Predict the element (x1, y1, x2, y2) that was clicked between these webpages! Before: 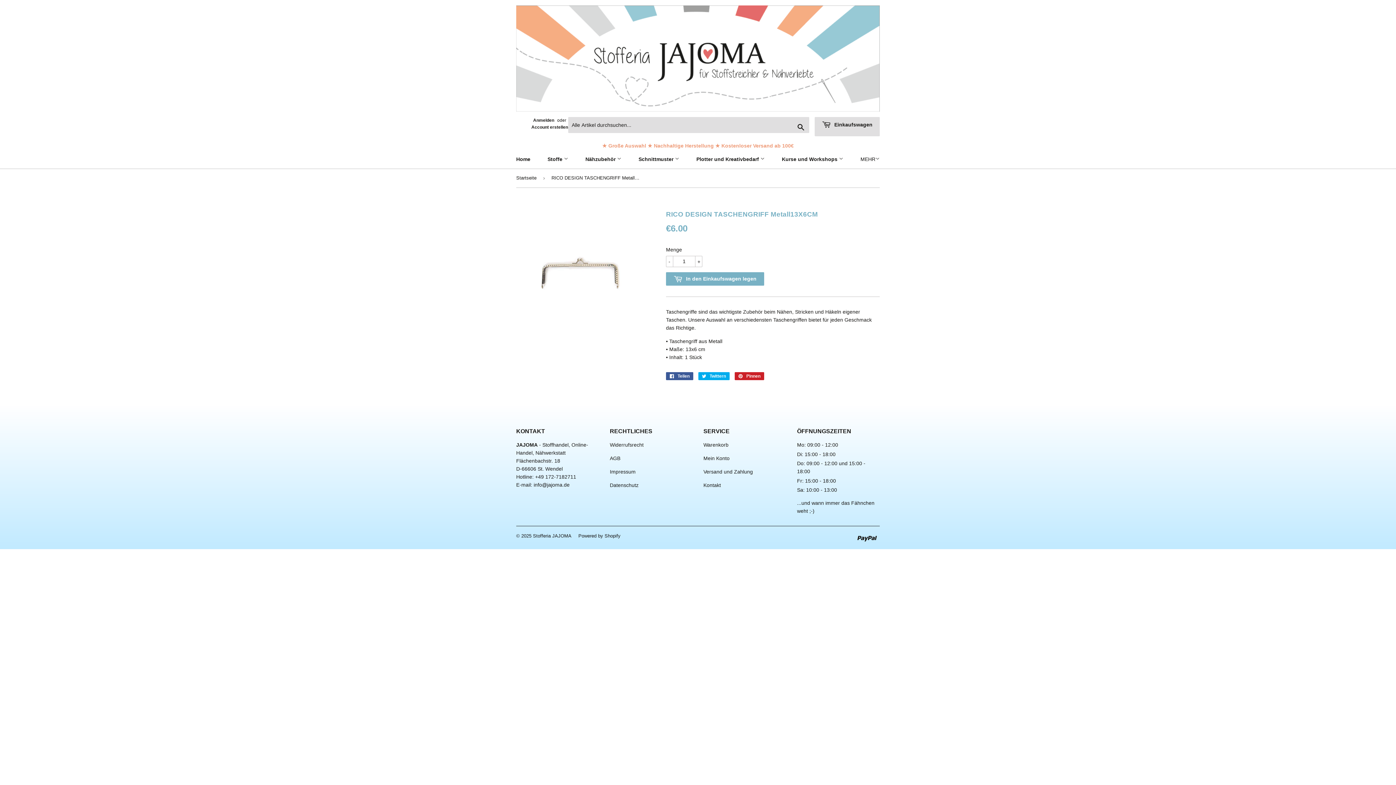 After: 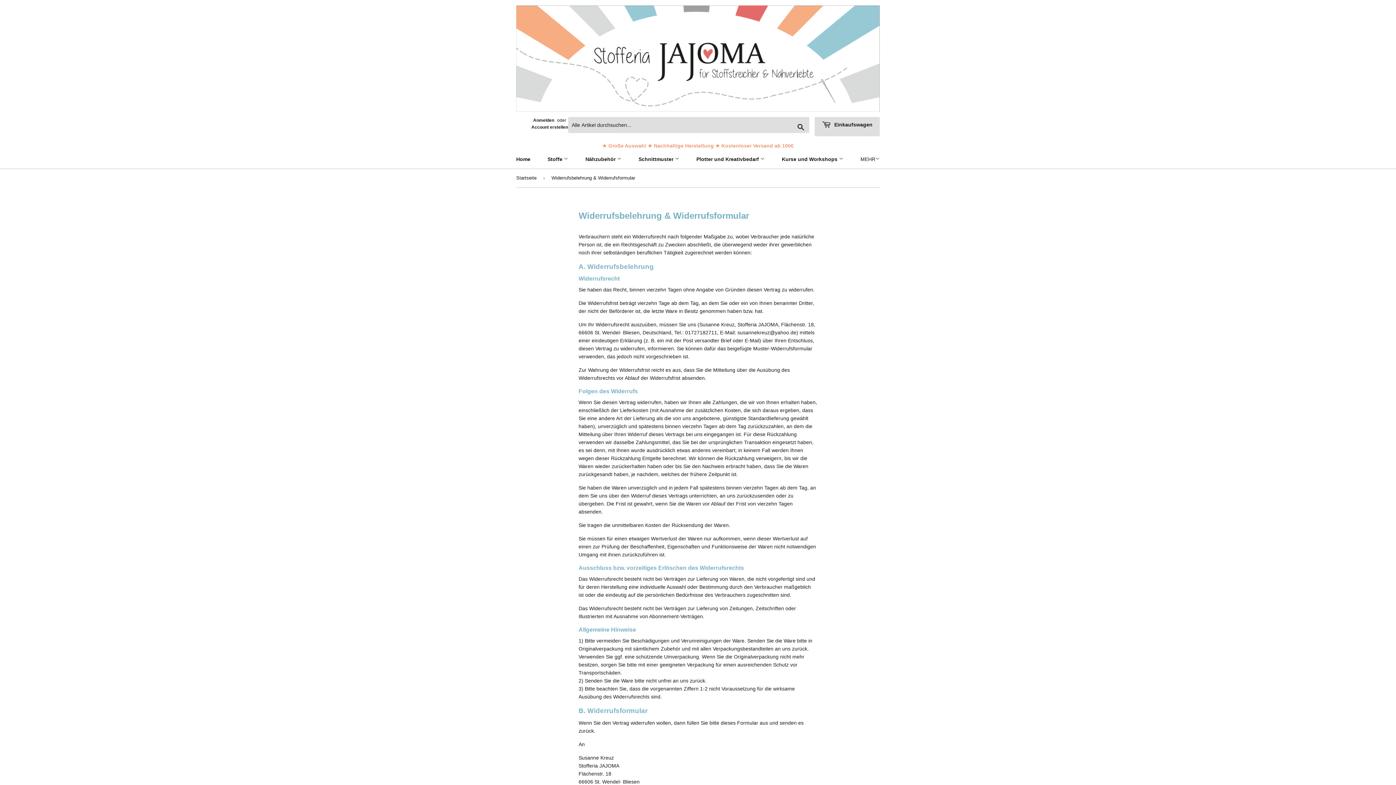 Action: bbox: (610, 442, 643, 448) label: Widerrufsrecht